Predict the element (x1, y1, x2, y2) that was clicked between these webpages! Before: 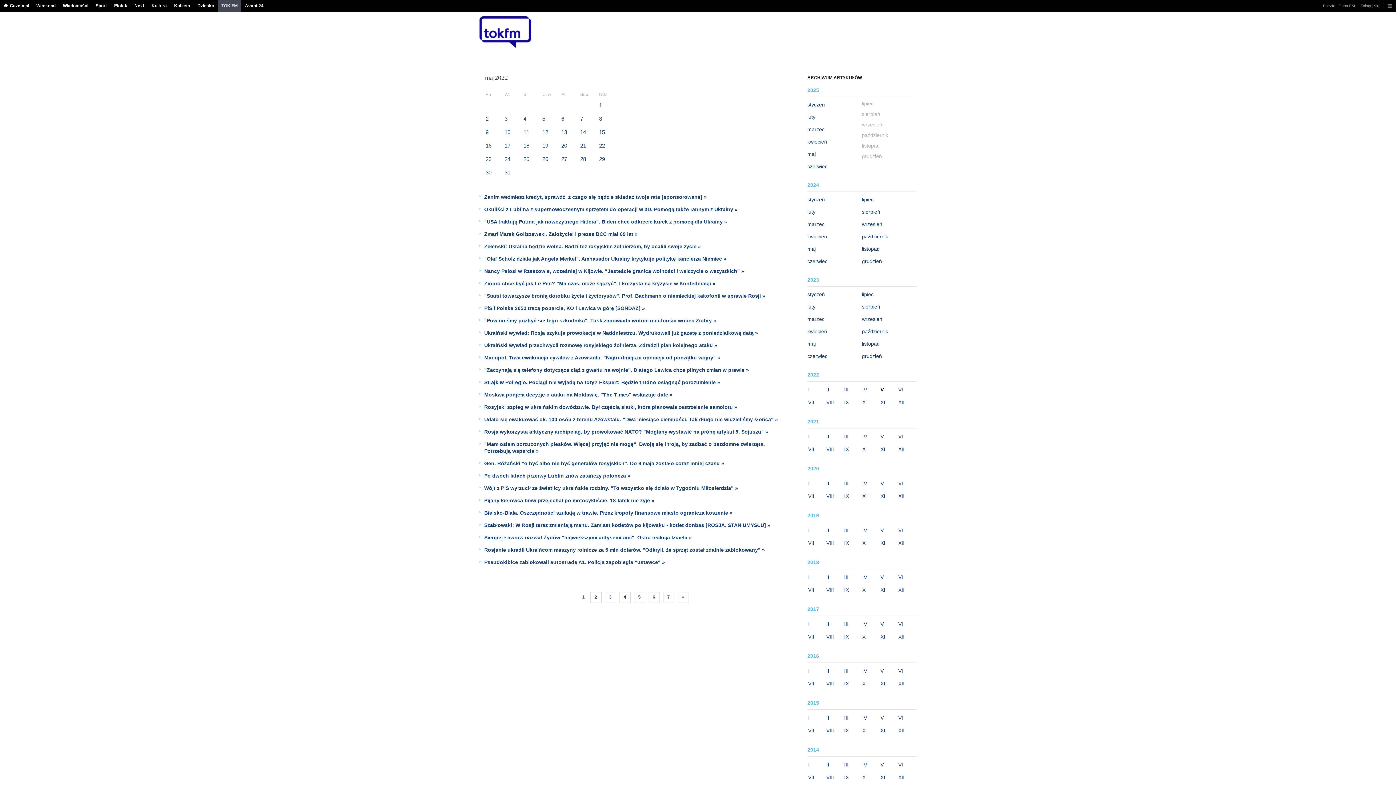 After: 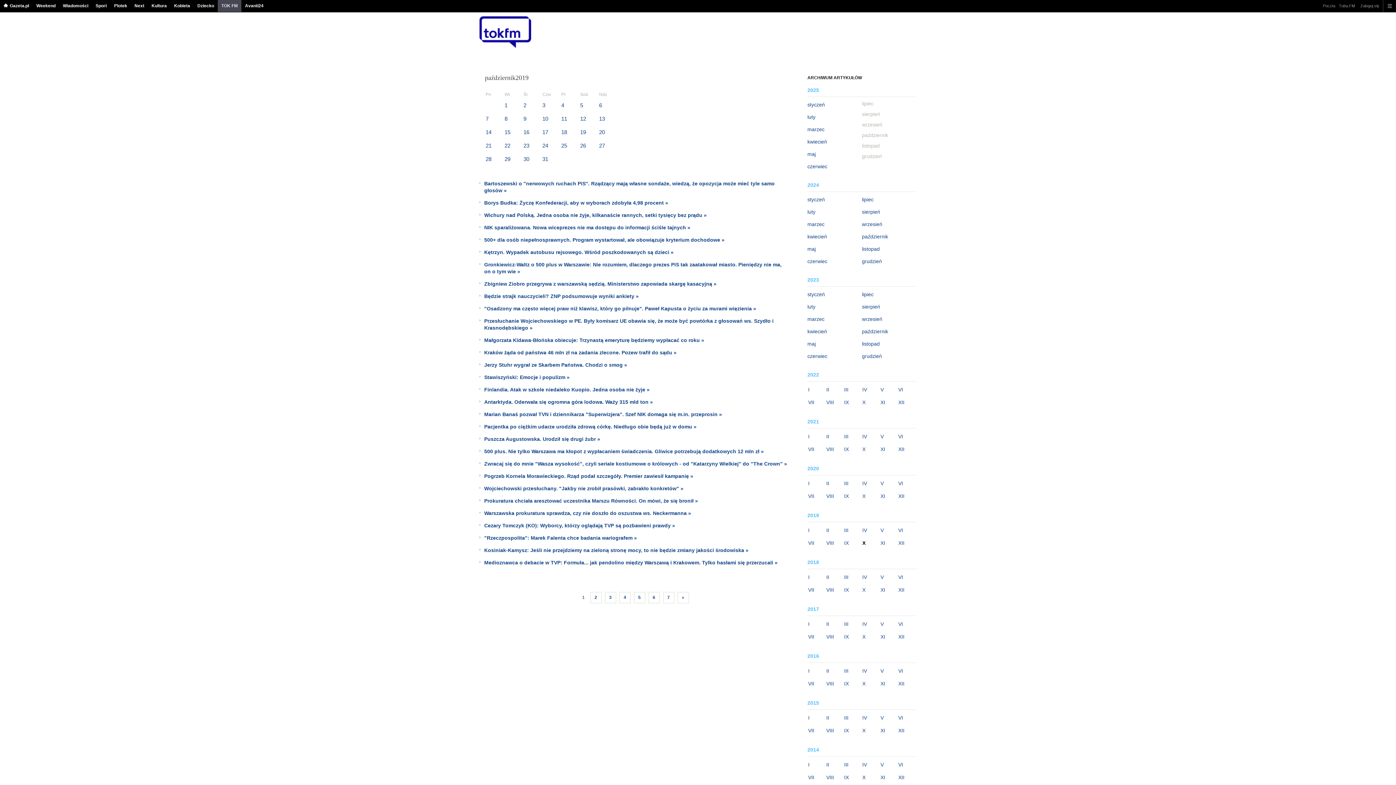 Action: label: X bbox: (862, 539, 876, 547)